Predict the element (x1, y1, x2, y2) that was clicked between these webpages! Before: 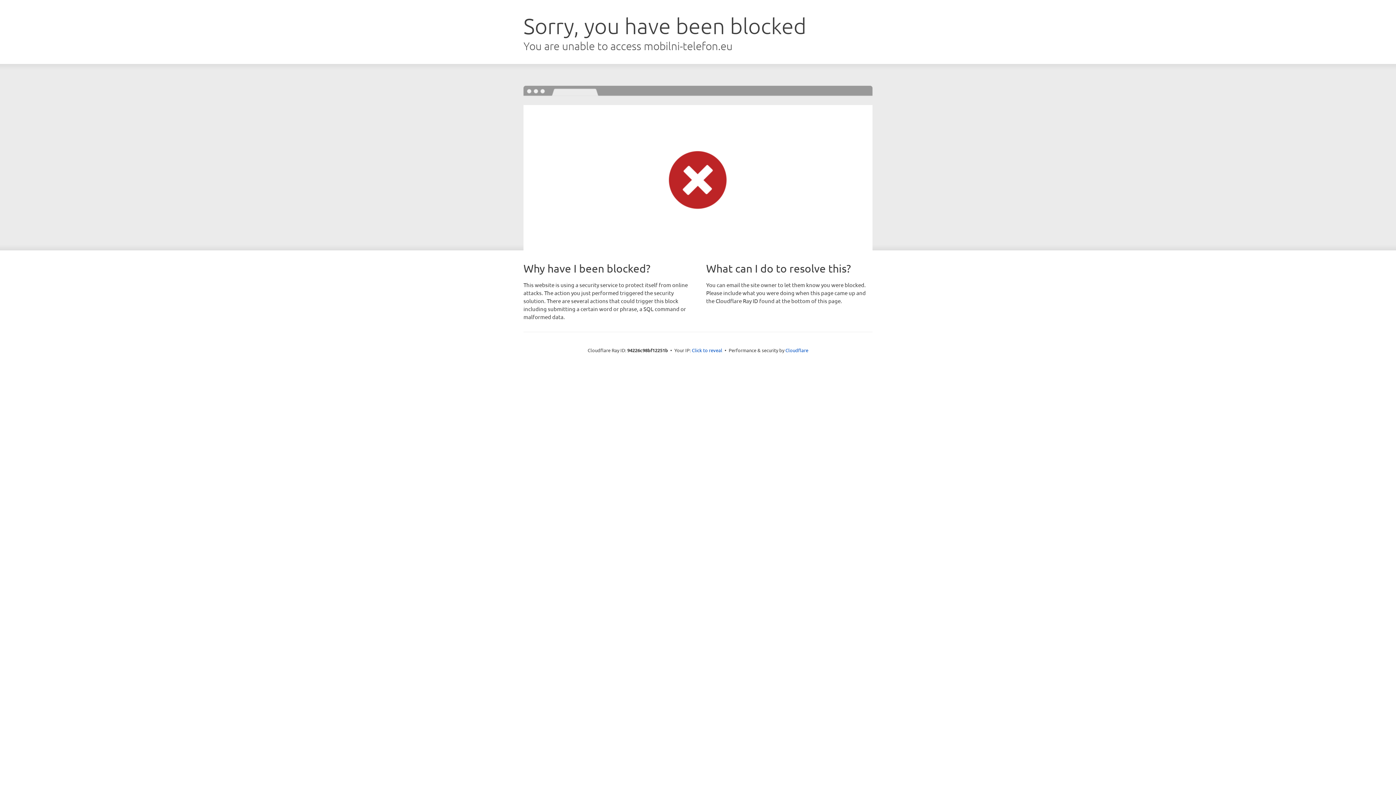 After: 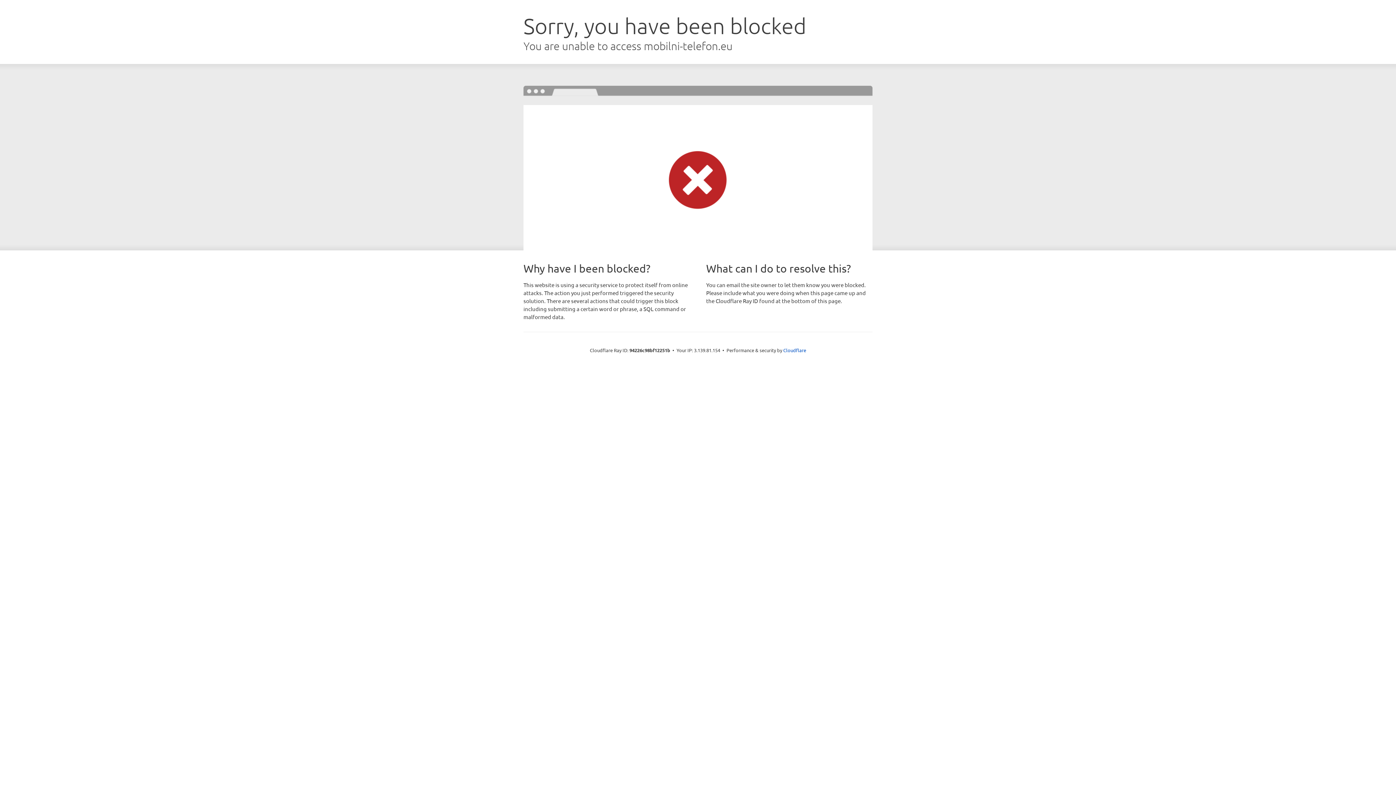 Action: bbox: (692, 346, 722, 353) label: Click to reveal